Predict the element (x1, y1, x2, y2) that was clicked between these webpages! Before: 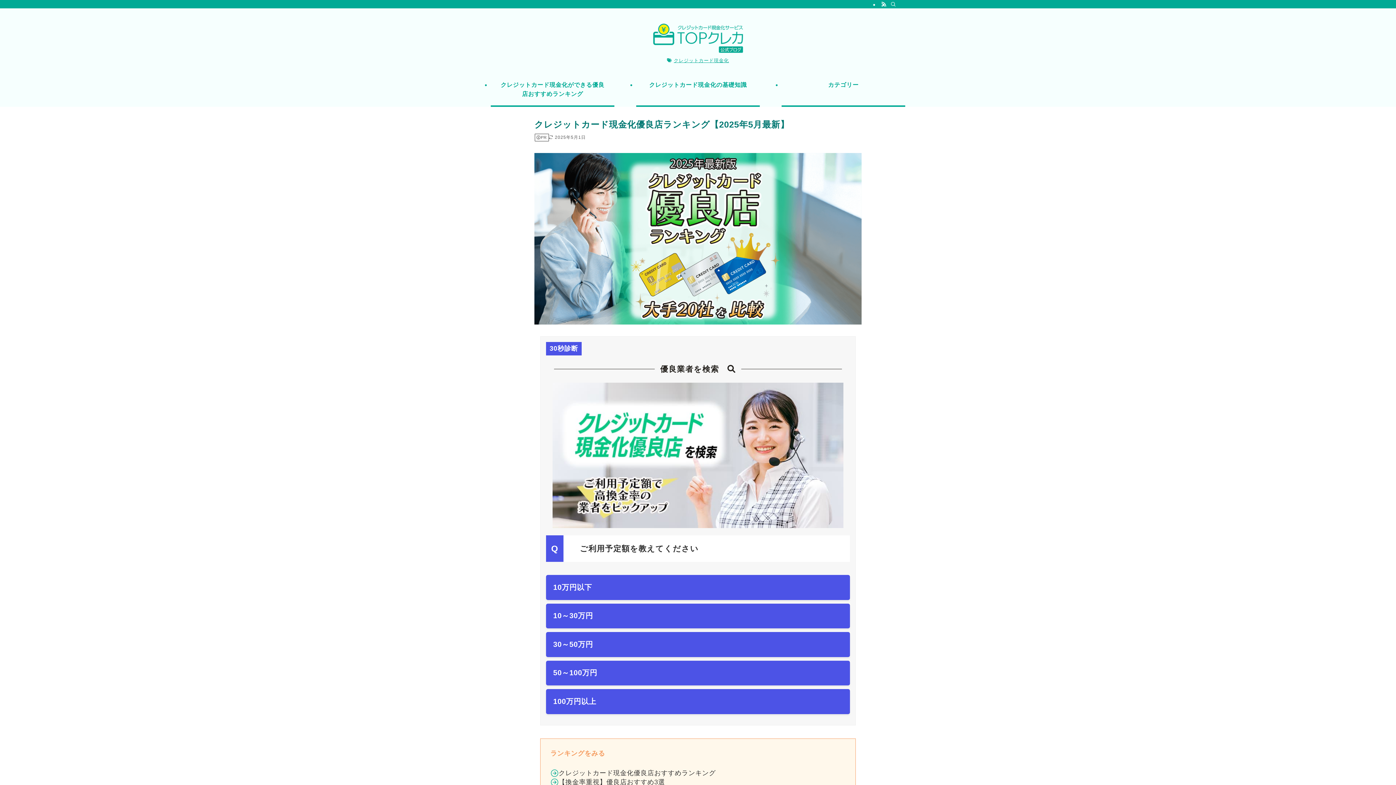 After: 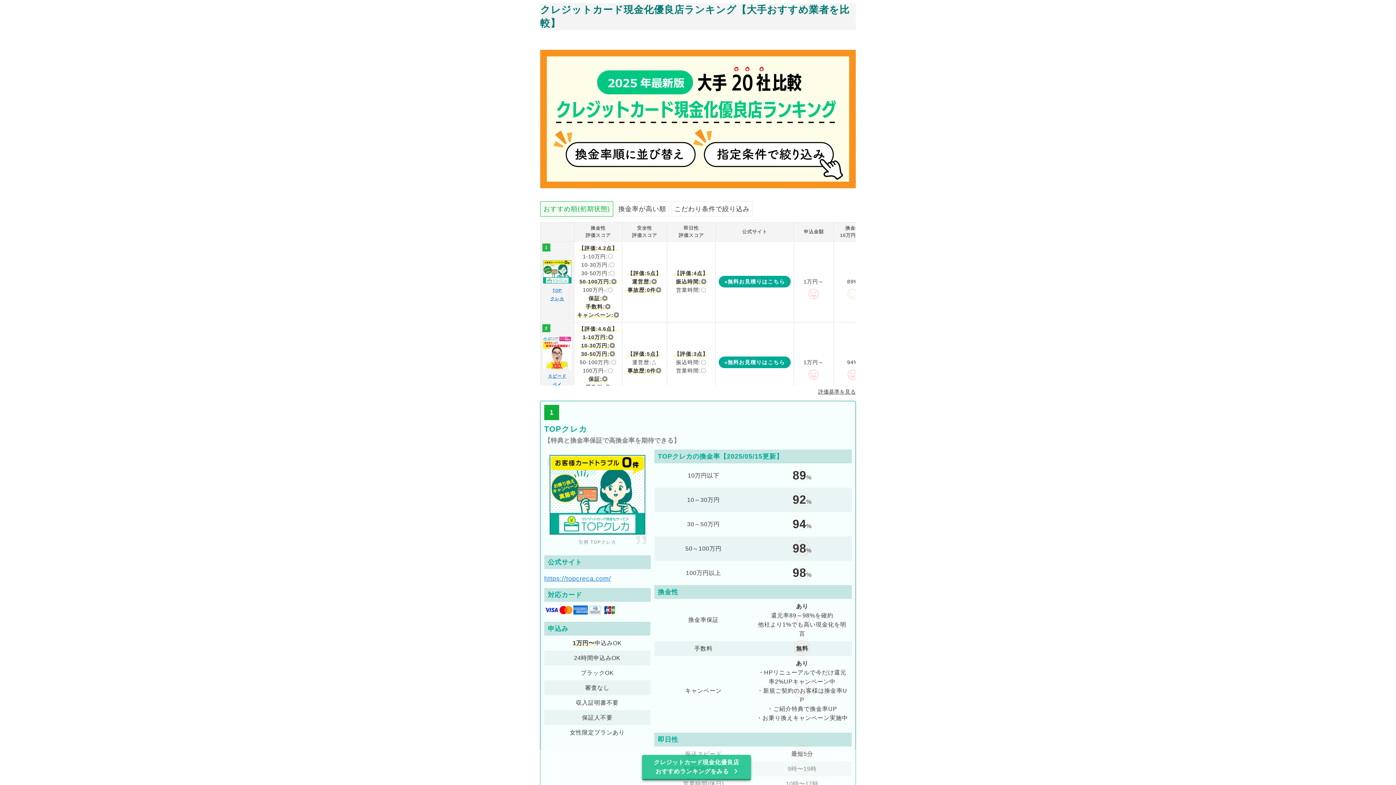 Action: label: クレジットカード現金化優良店おすすめランキング bbox: (550, 769, 845, 778)